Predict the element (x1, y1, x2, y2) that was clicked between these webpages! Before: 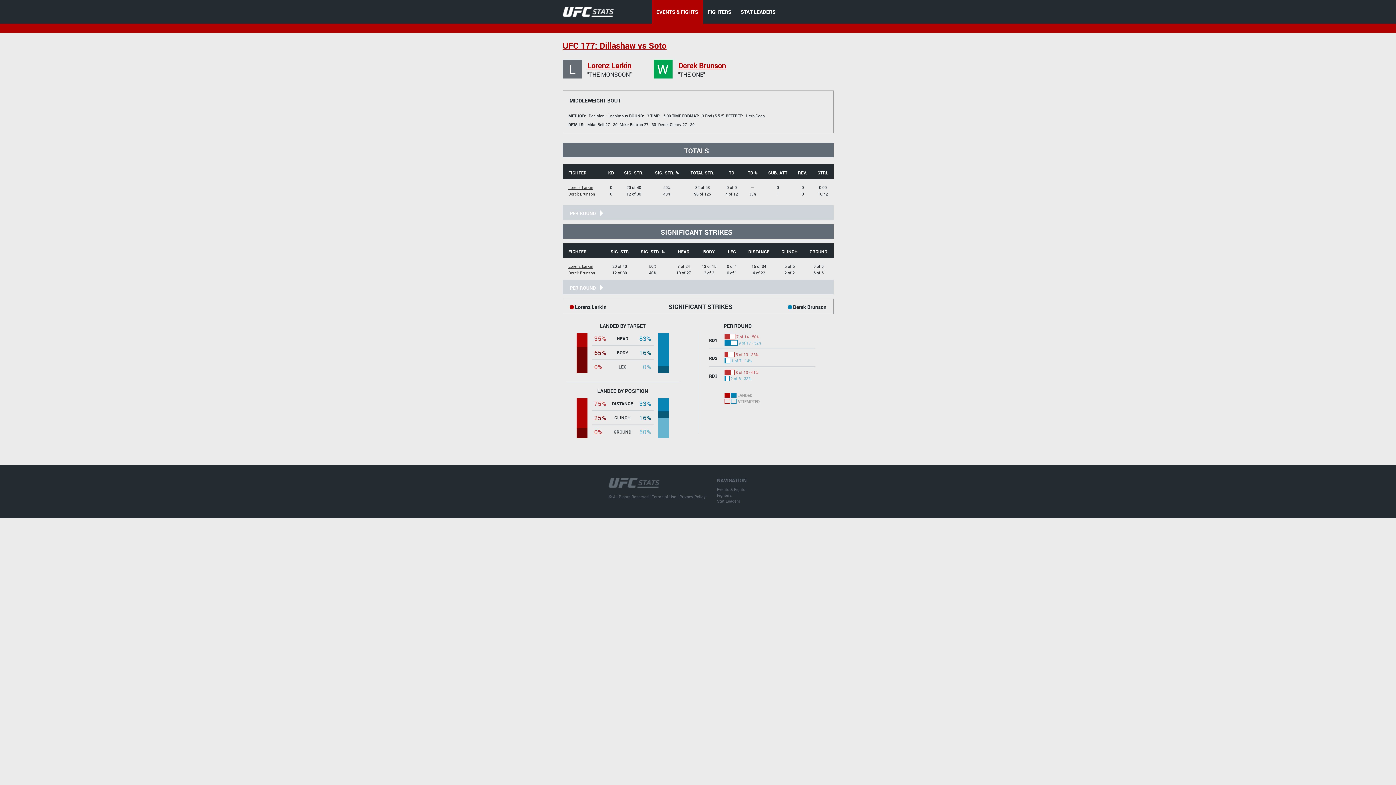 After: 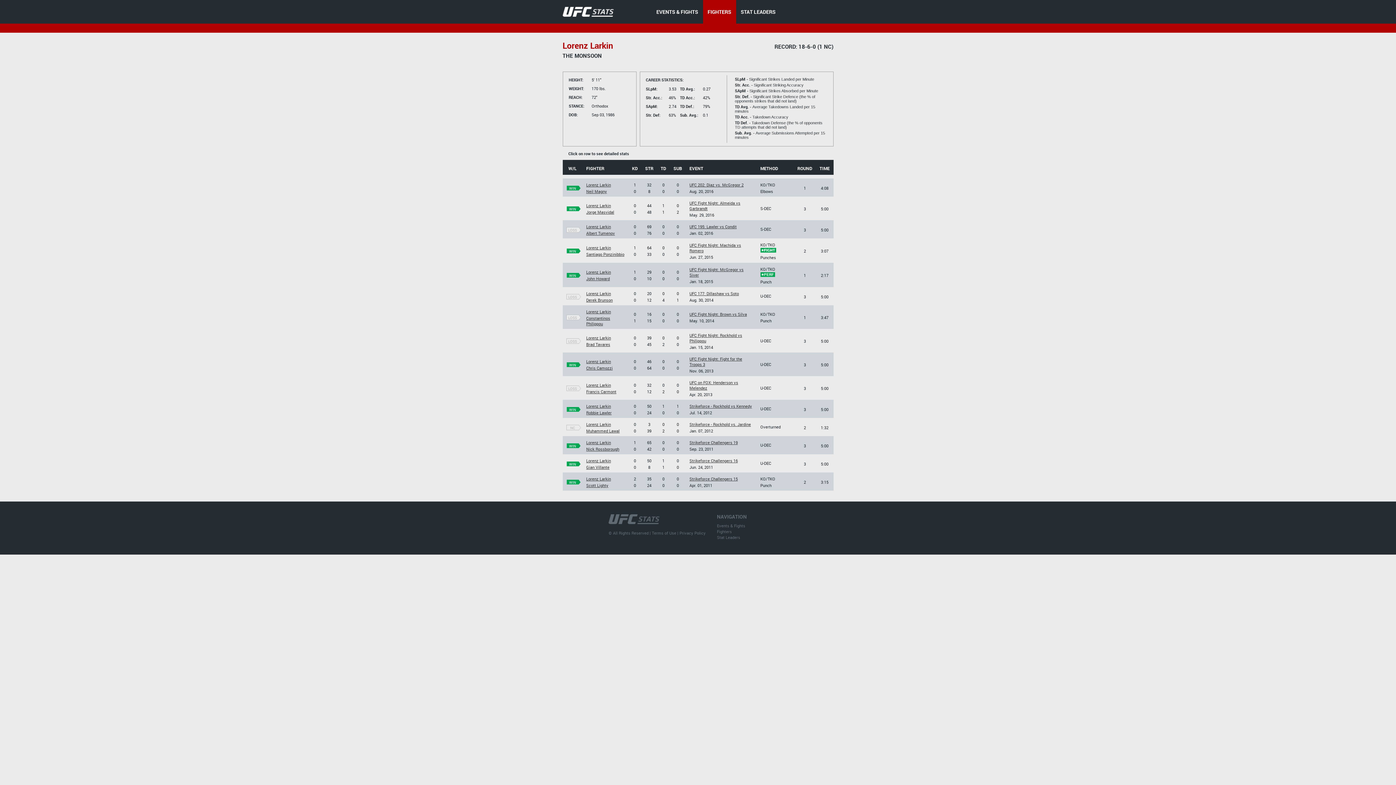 Action: label: Lorenz Larkin bbox: (587, 60, 631, 70)